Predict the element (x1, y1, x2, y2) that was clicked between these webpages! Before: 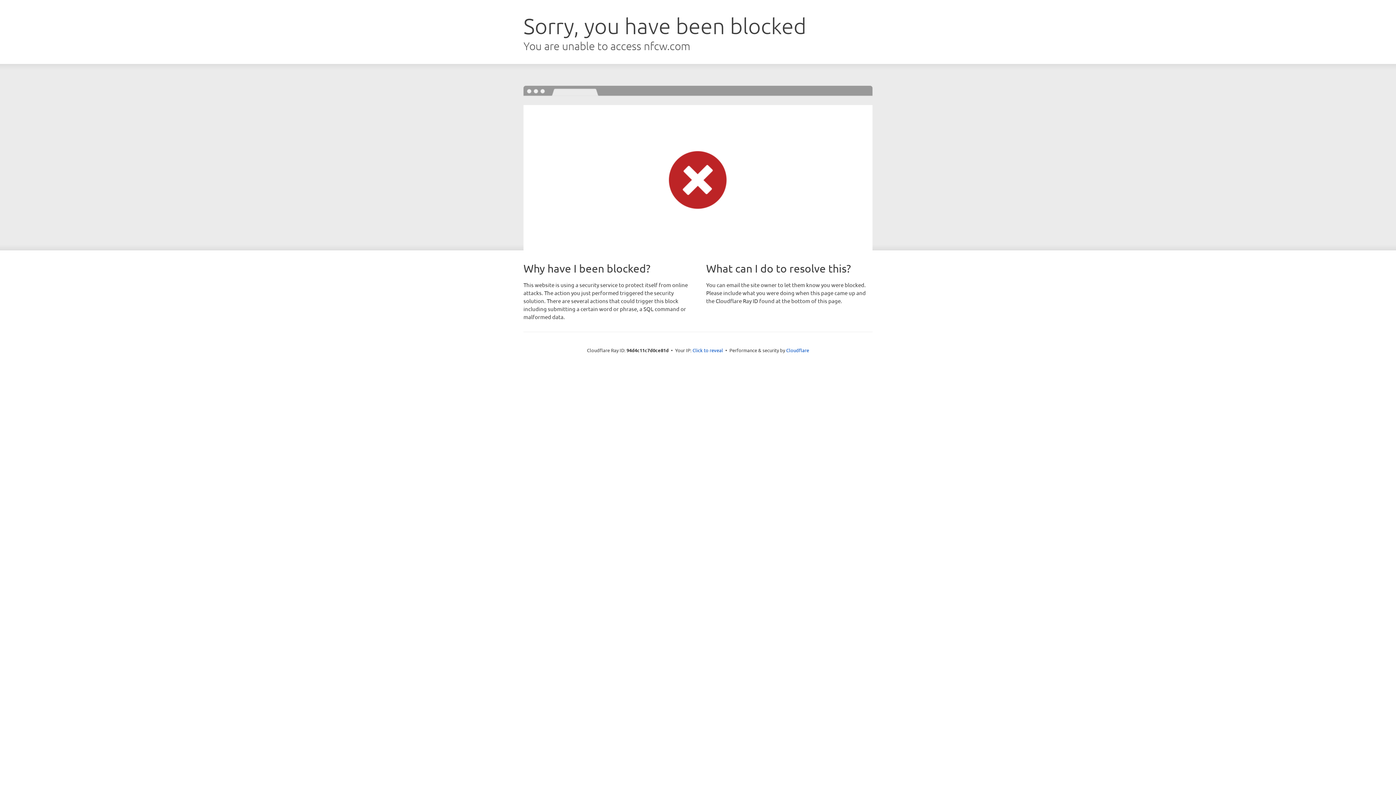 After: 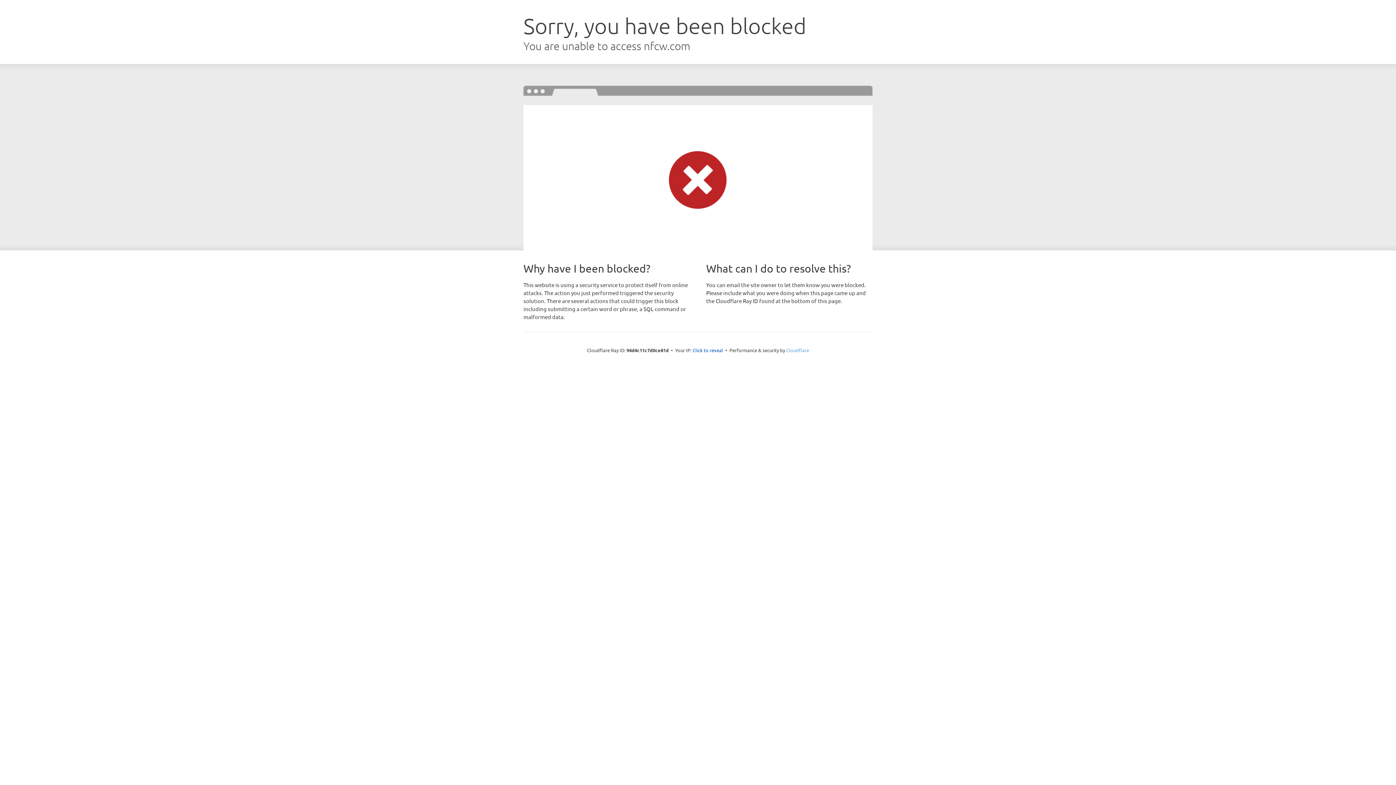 Action: label: Cloudflare bbox: (786, 347, 809, 353)